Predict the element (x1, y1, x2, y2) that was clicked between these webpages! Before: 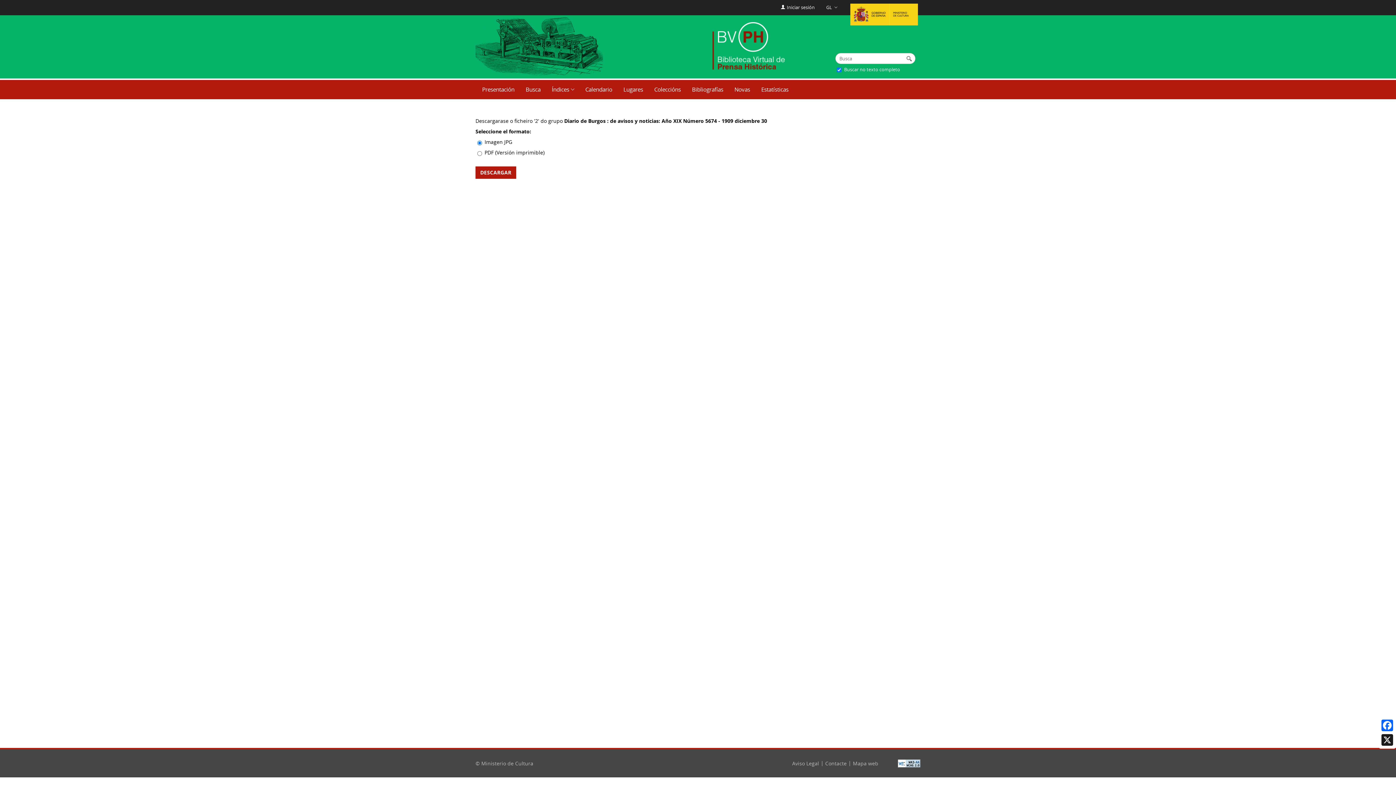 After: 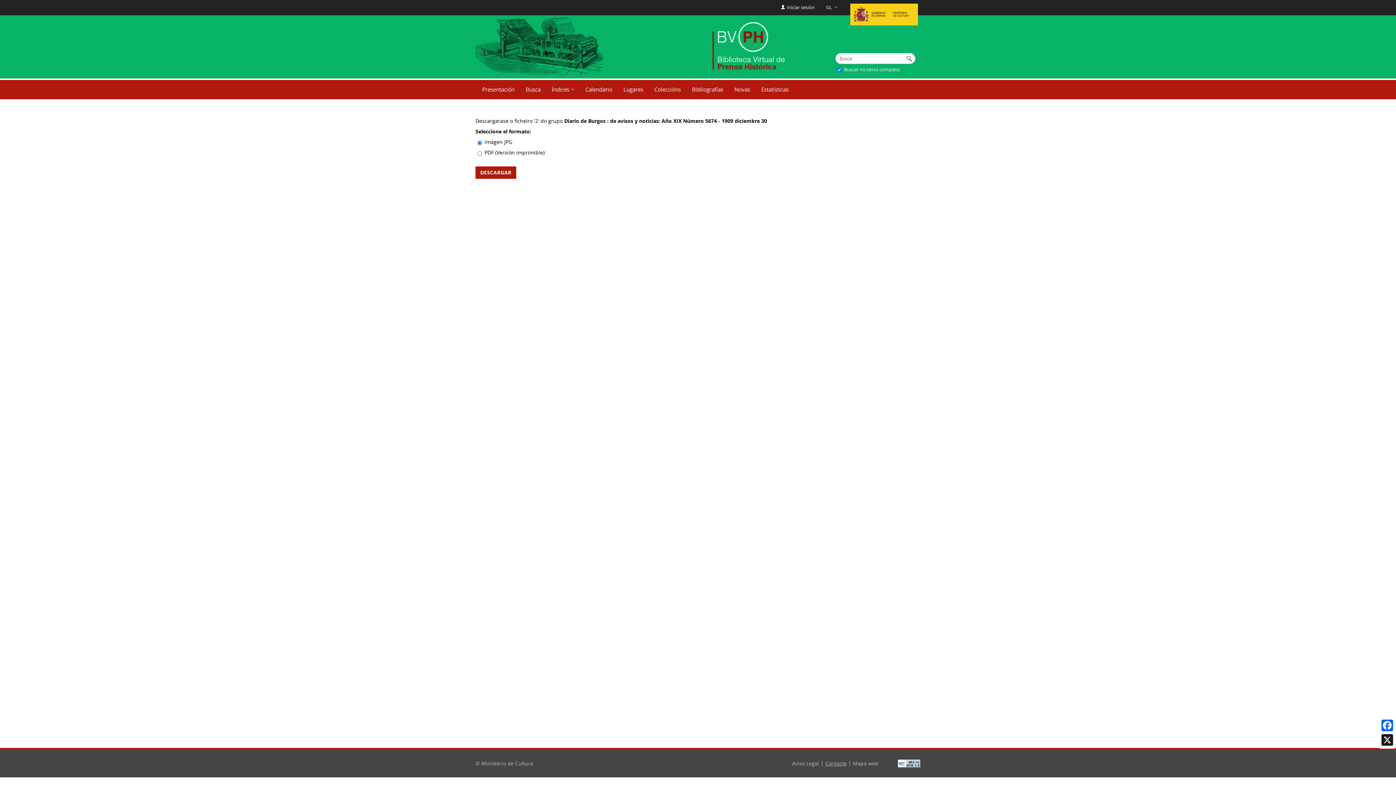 Action: label: Contacte bbox: (825, 760, 846, 767)